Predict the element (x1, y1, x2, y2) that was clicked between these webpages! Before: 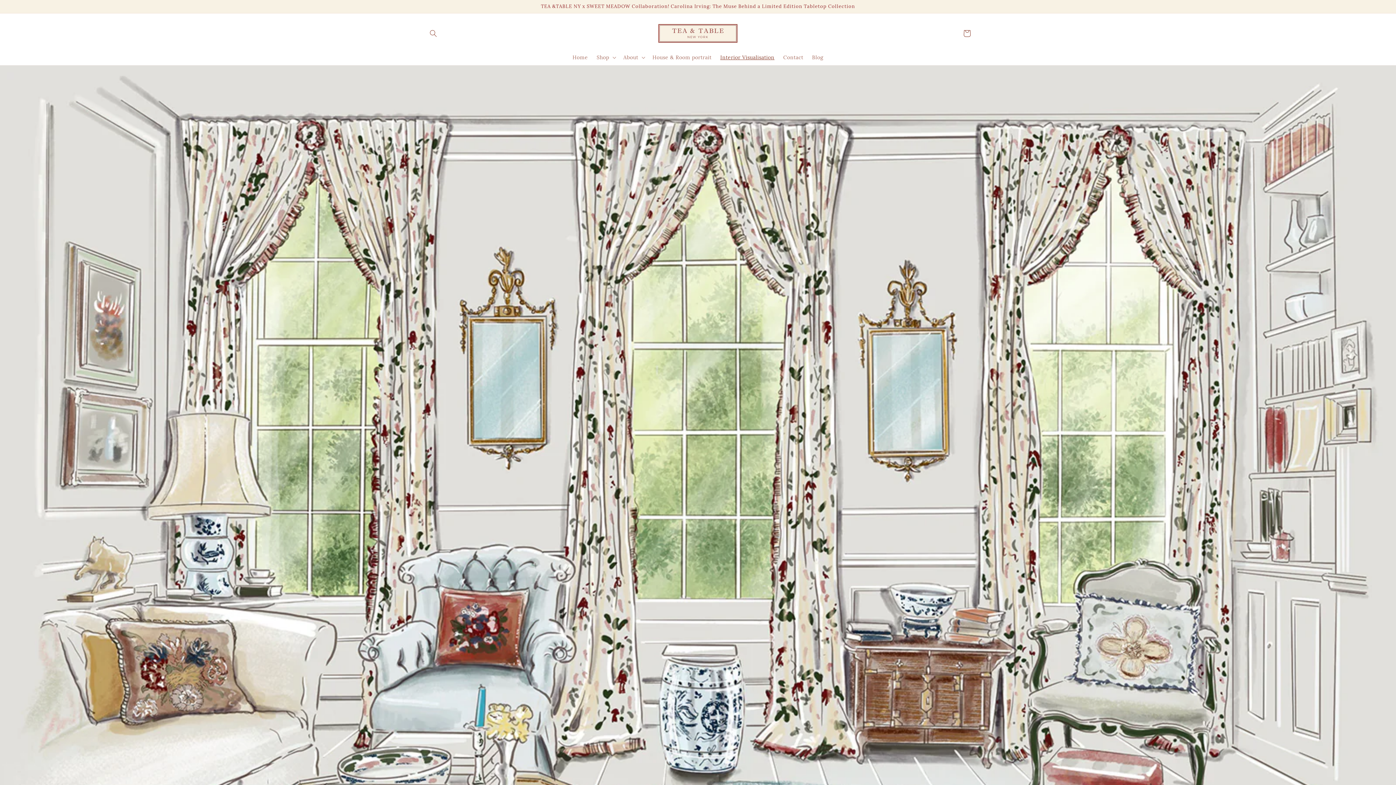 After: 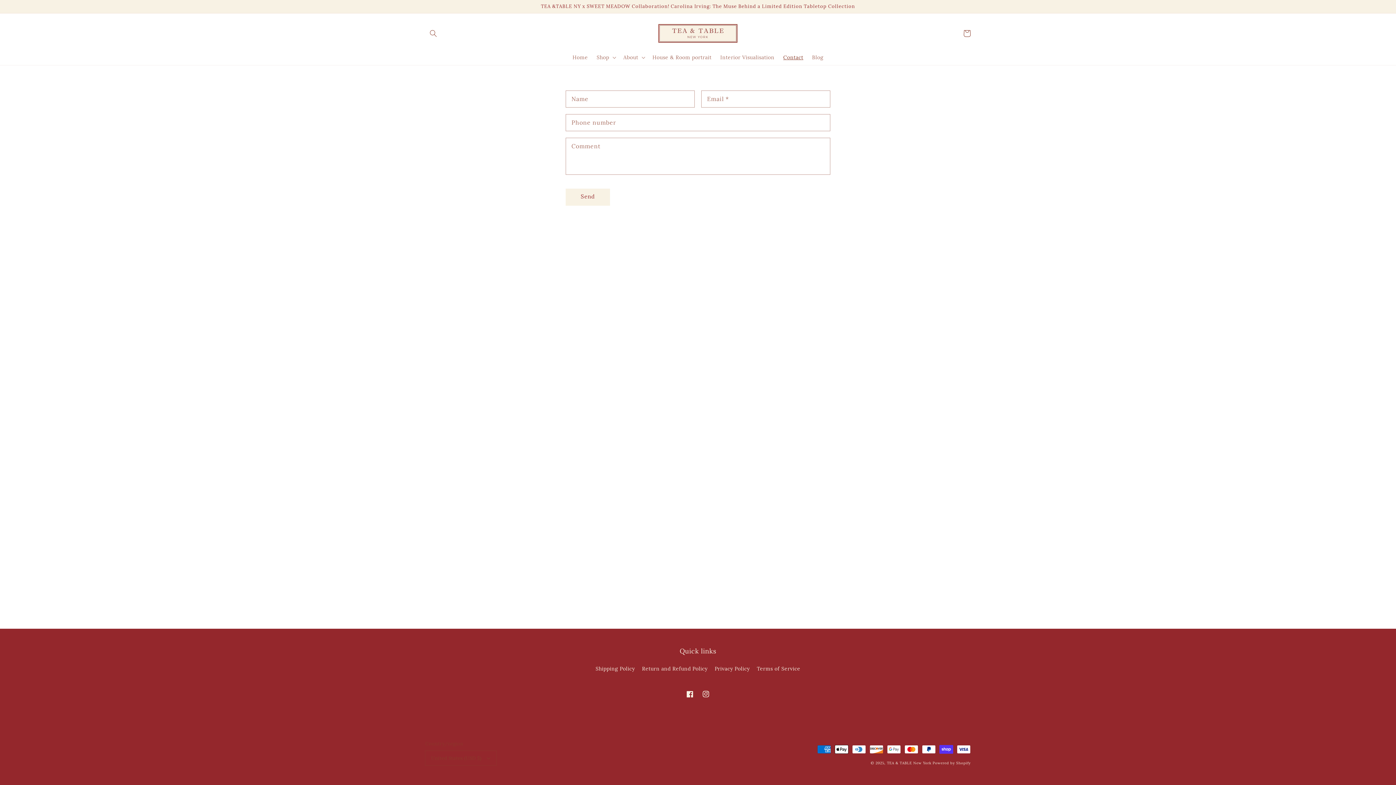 Action: bbox: (779, 49, 807, 64) label: Contact